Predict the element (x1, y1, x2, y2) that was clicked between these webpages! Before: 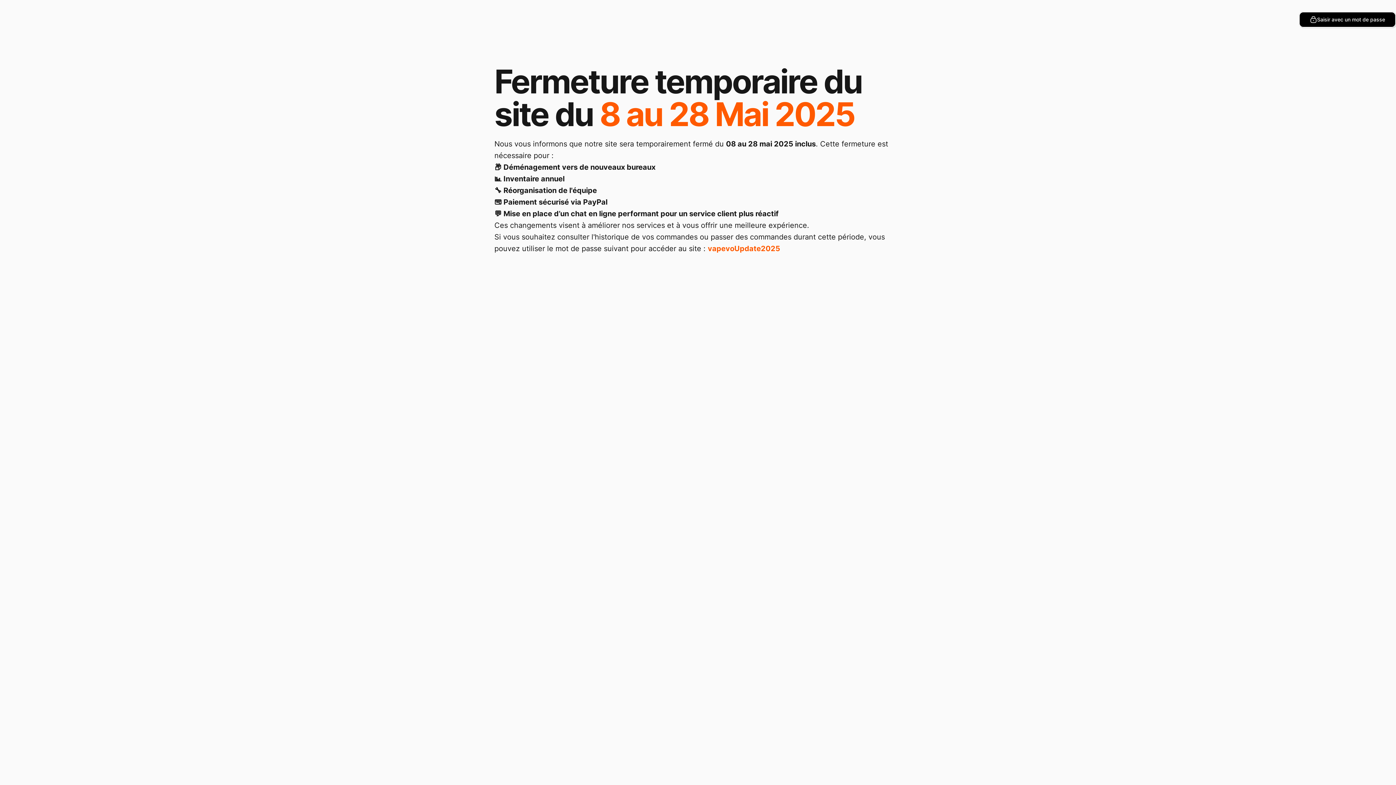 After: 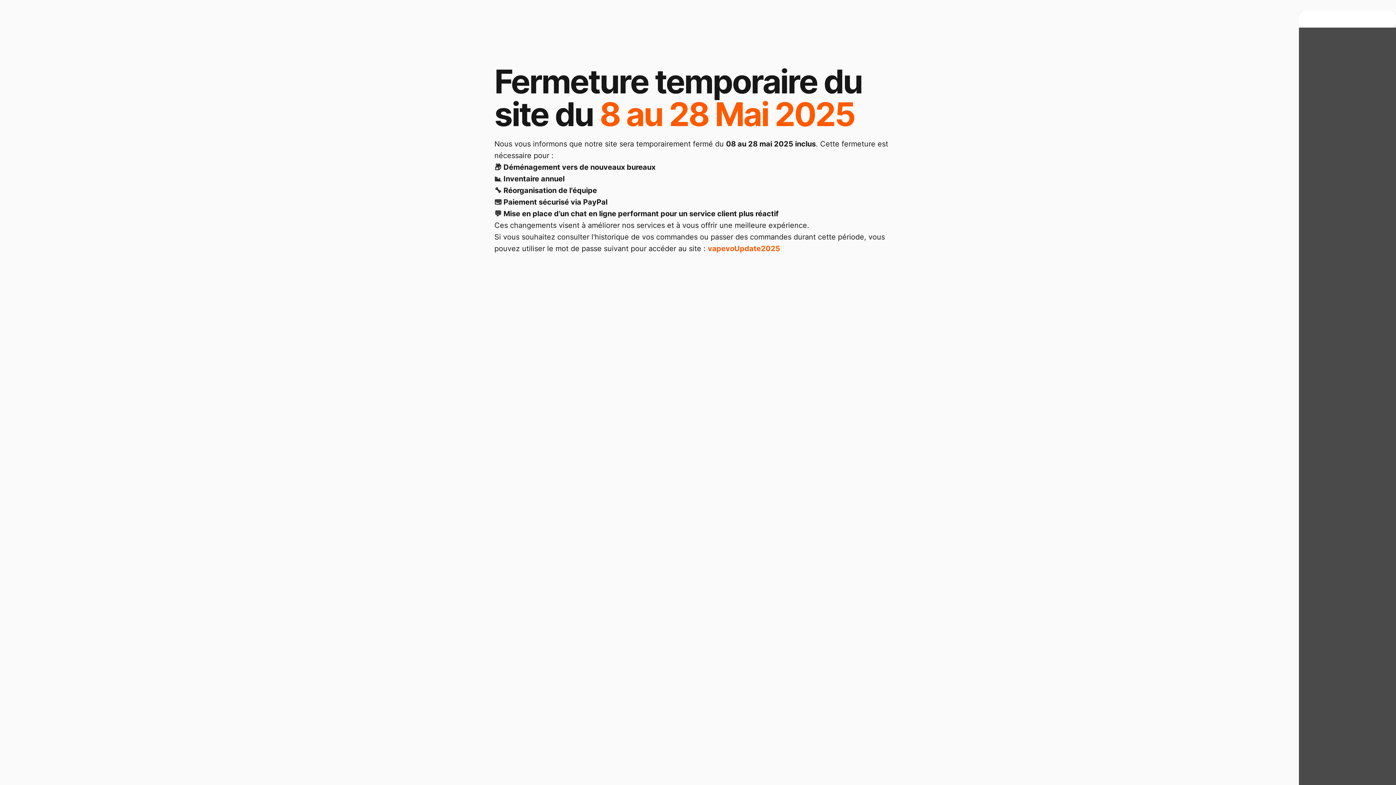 Action: label: Saisir avec un mot de passe bbox: (1299, 11, 1396, 27)